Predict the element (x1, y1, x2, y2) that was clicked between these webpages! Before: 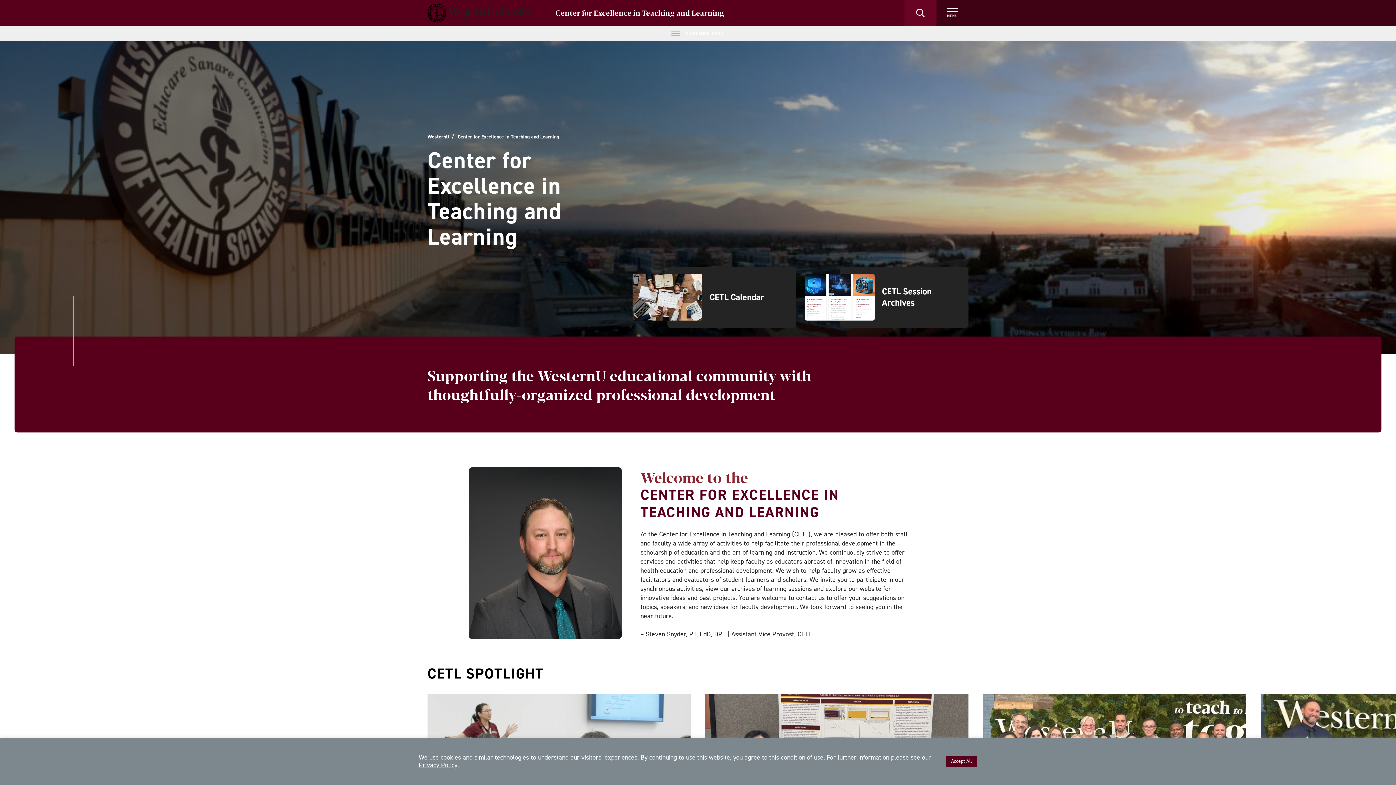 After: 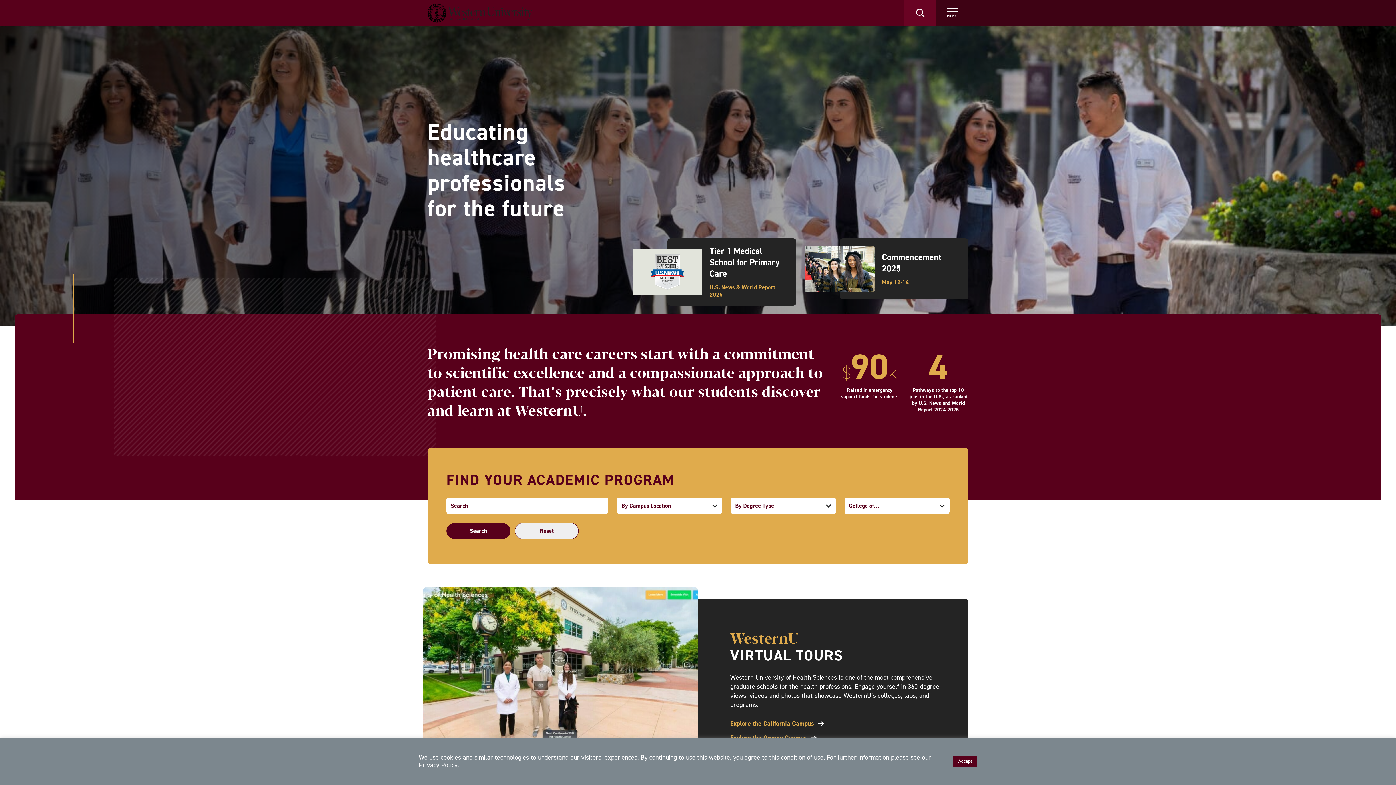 Action: bbox: (427, 3, 532, 22)